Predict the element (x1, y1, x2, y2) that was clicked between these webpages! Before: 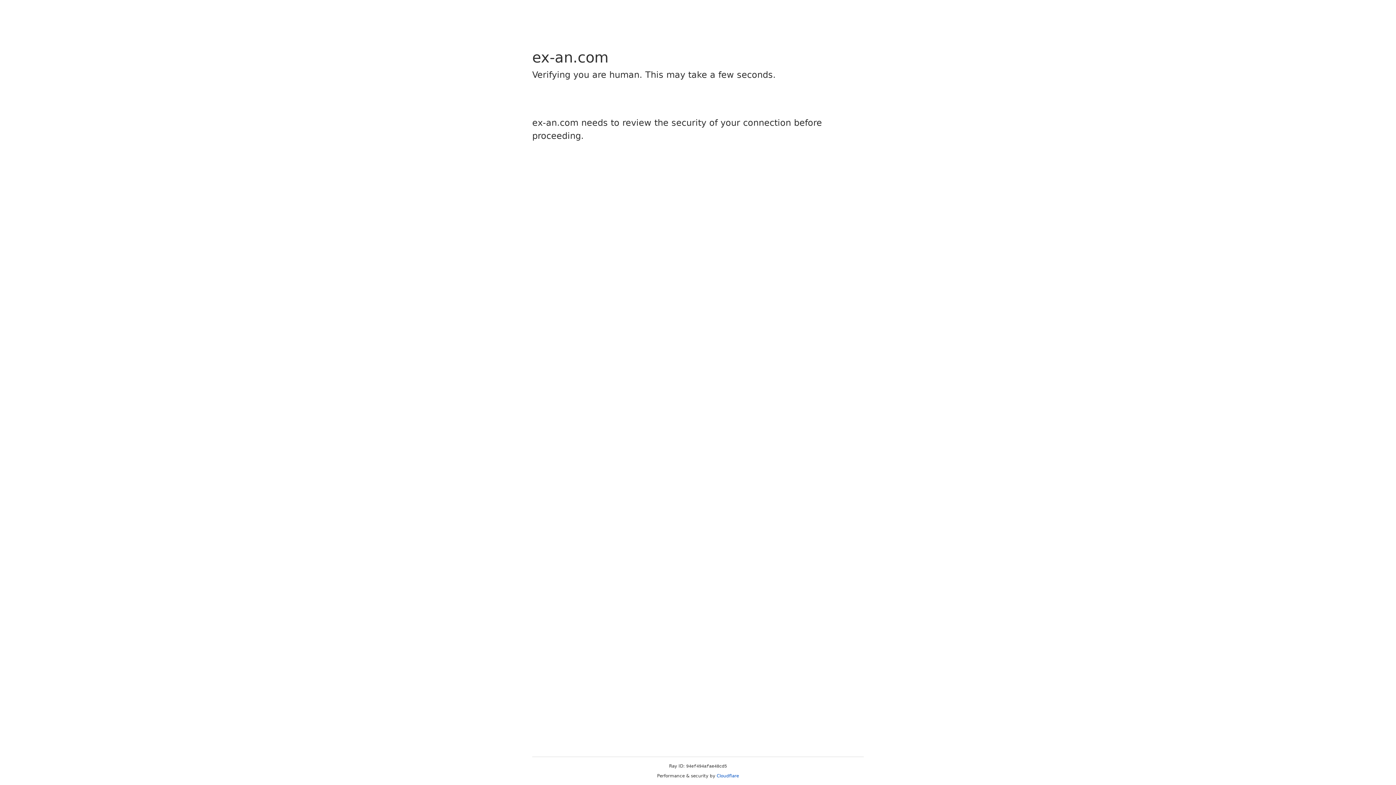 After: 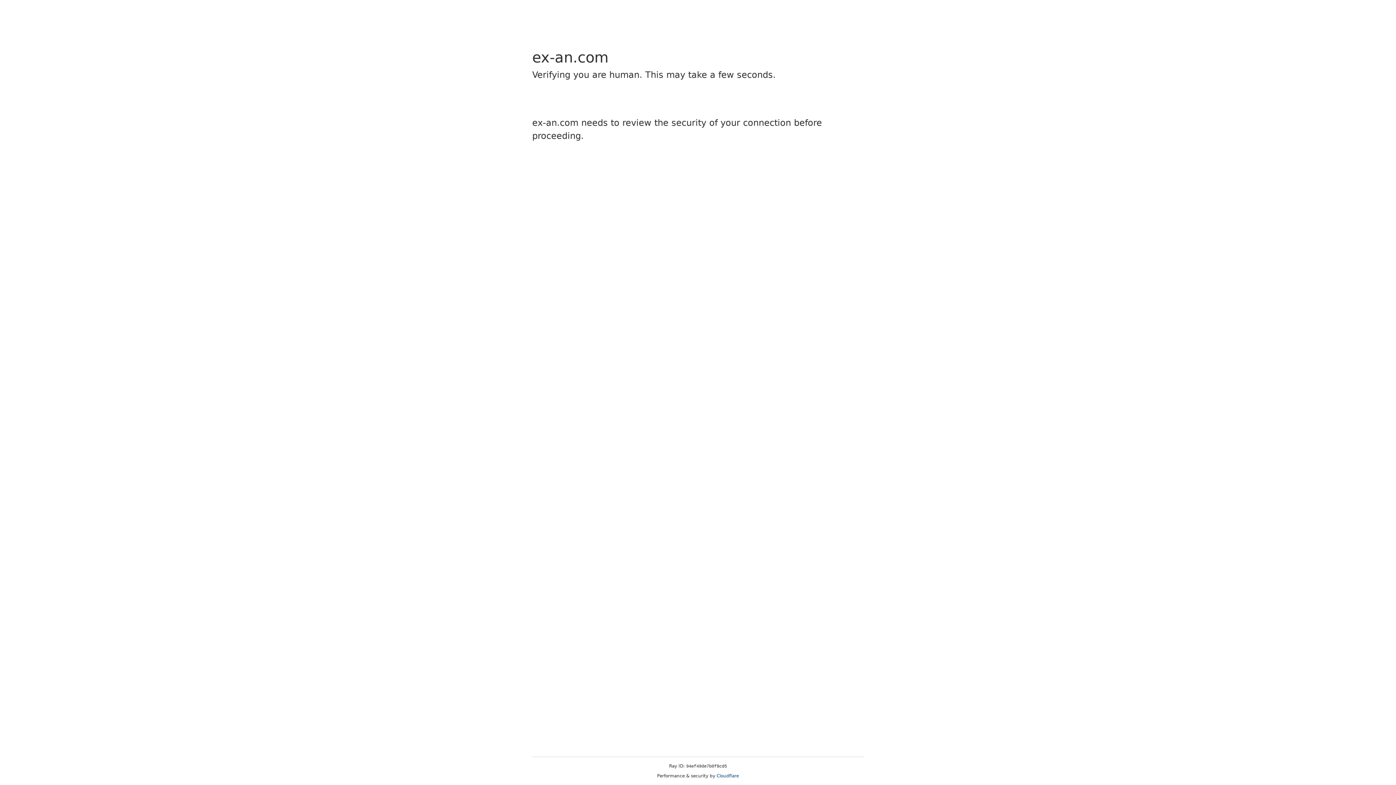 Action: bbox: (716, 773, 739, 778) label: Cloudflare